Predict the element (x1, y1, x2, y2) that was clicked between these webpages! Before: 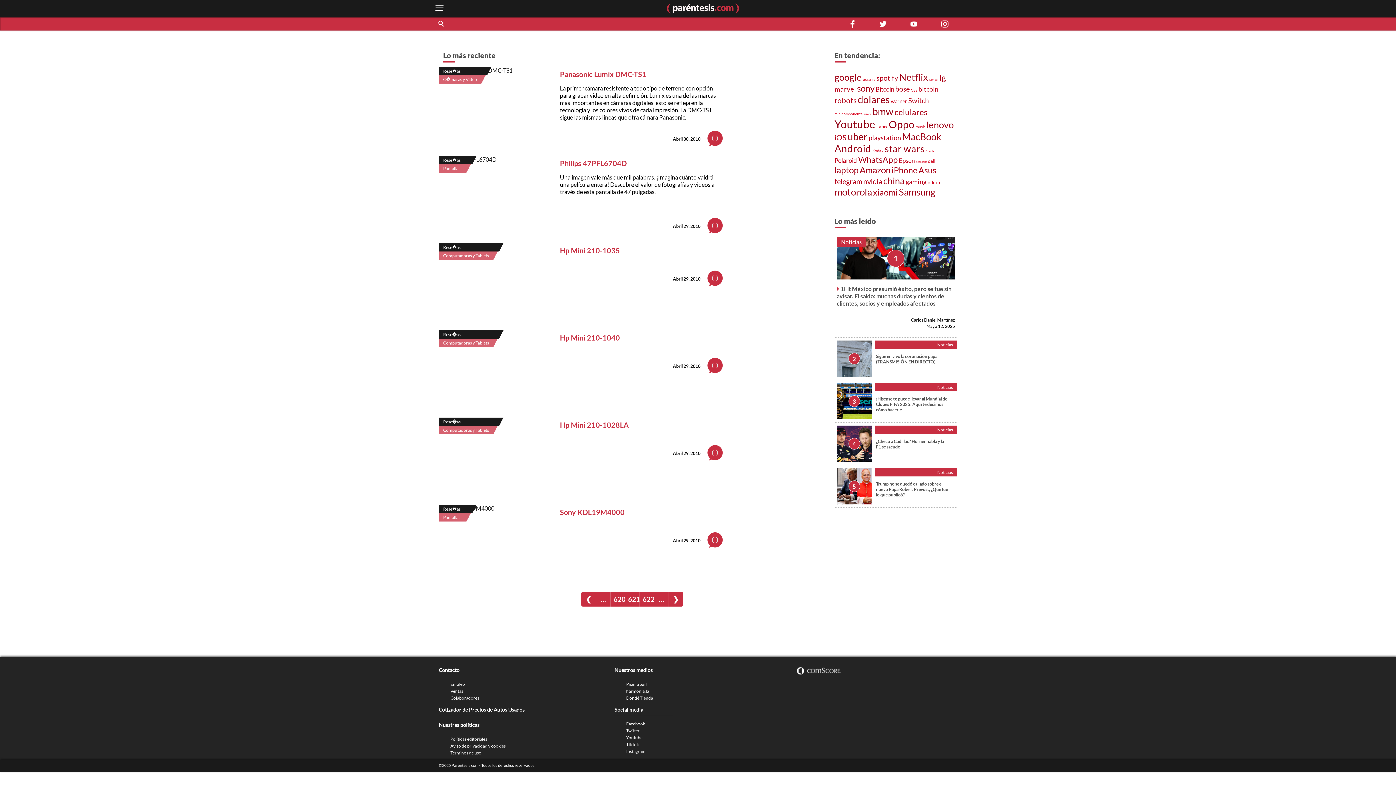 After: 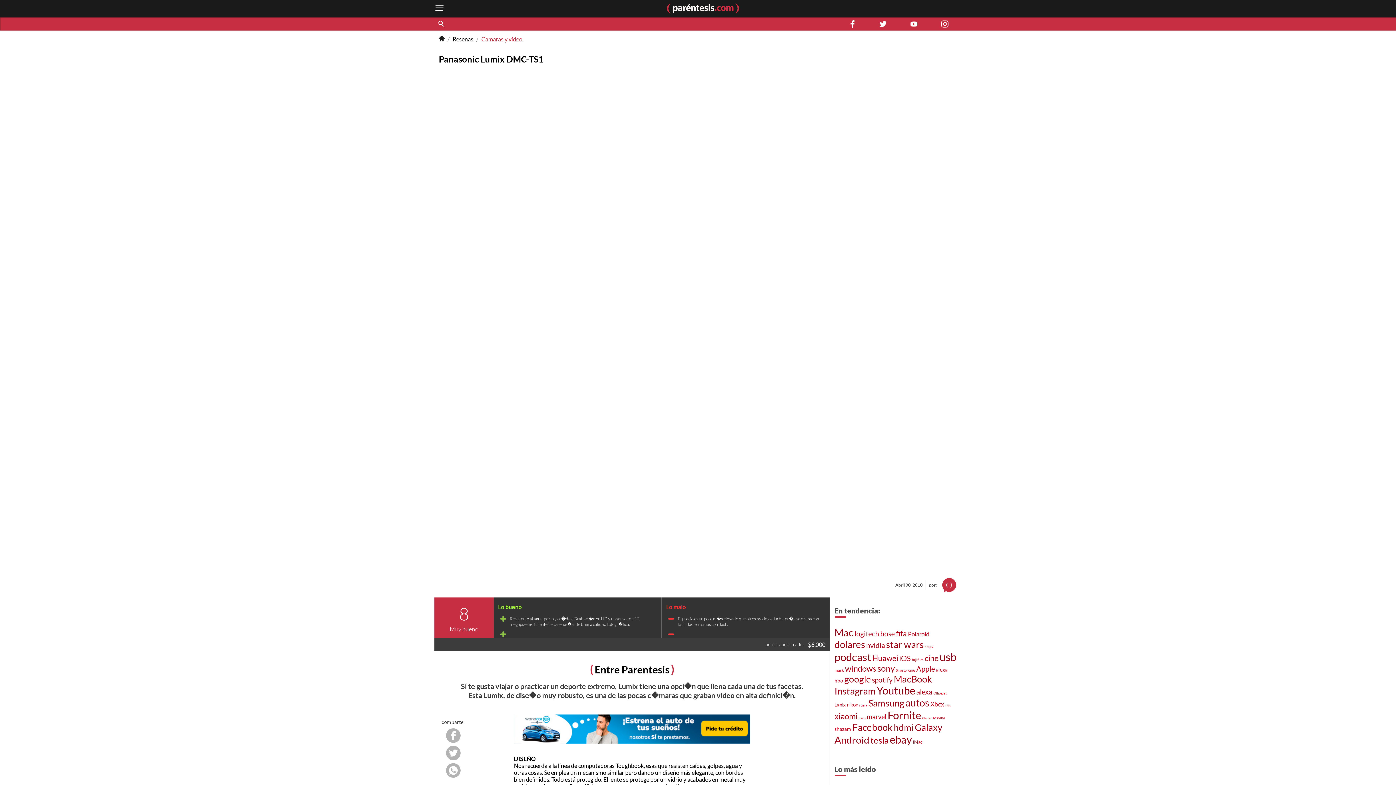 Action: label: Panasonic Lumix DMC-TS1 bbox: (560, 69, 646, 78)